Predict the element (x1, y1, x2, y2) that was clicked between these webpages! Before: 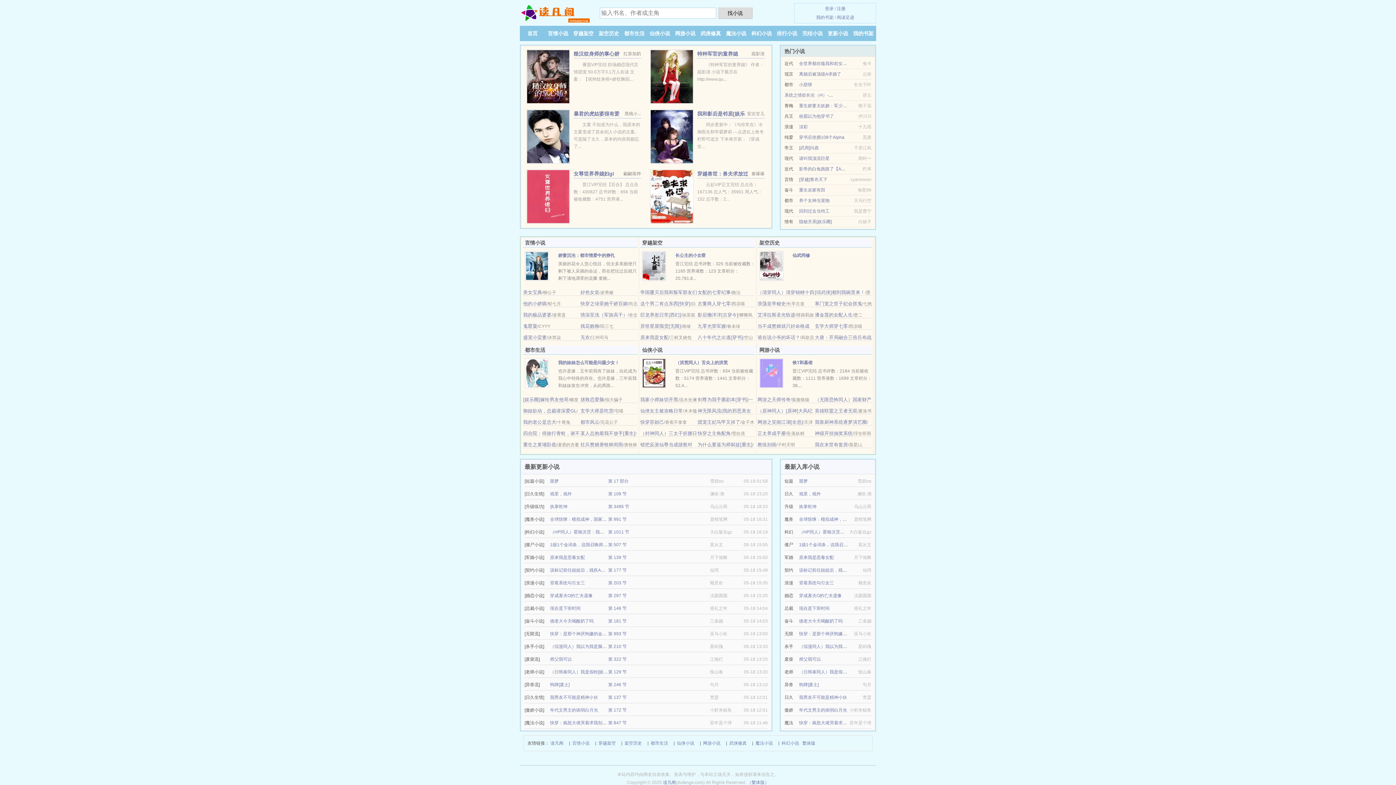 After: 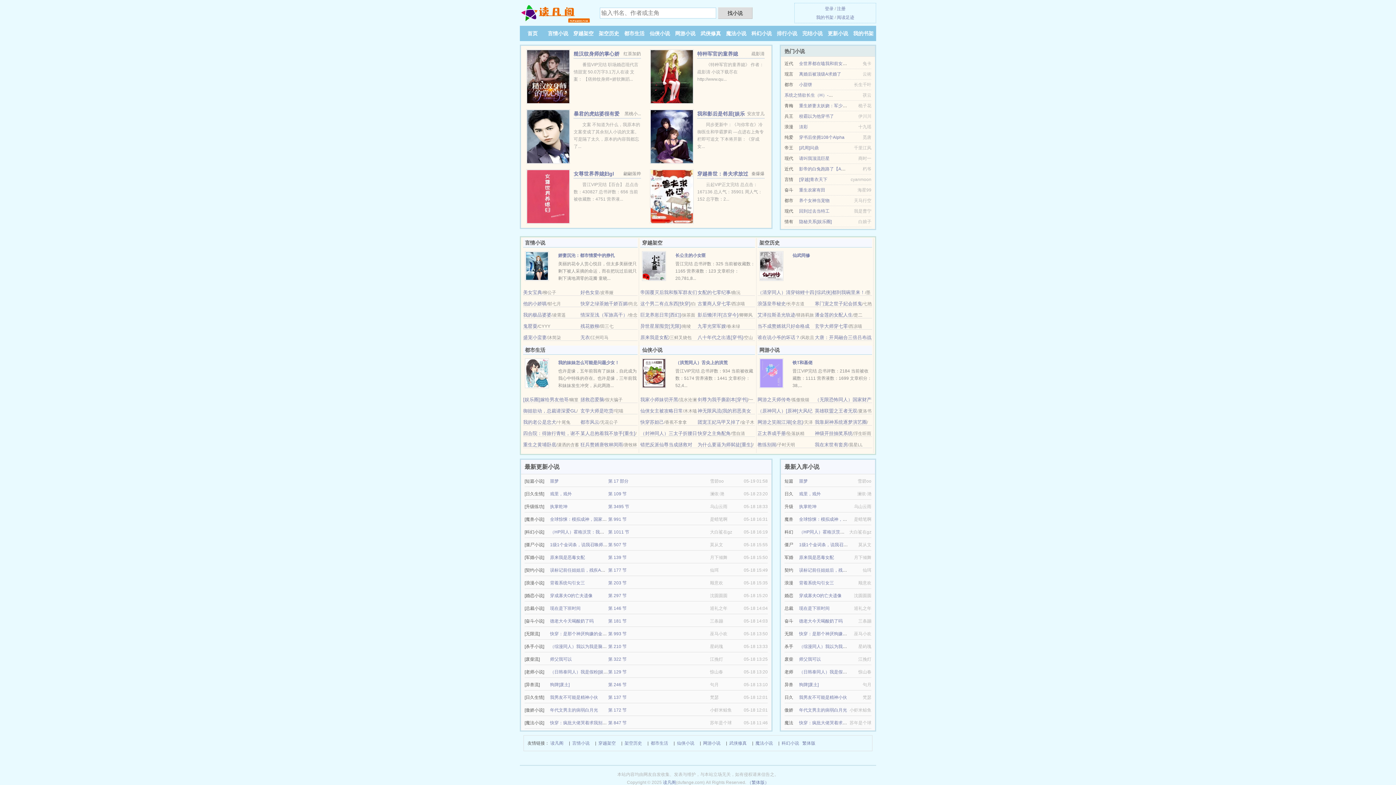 Action: label: 八十年代之出逃[穿书] bbox: (697, 334, 743, 340)